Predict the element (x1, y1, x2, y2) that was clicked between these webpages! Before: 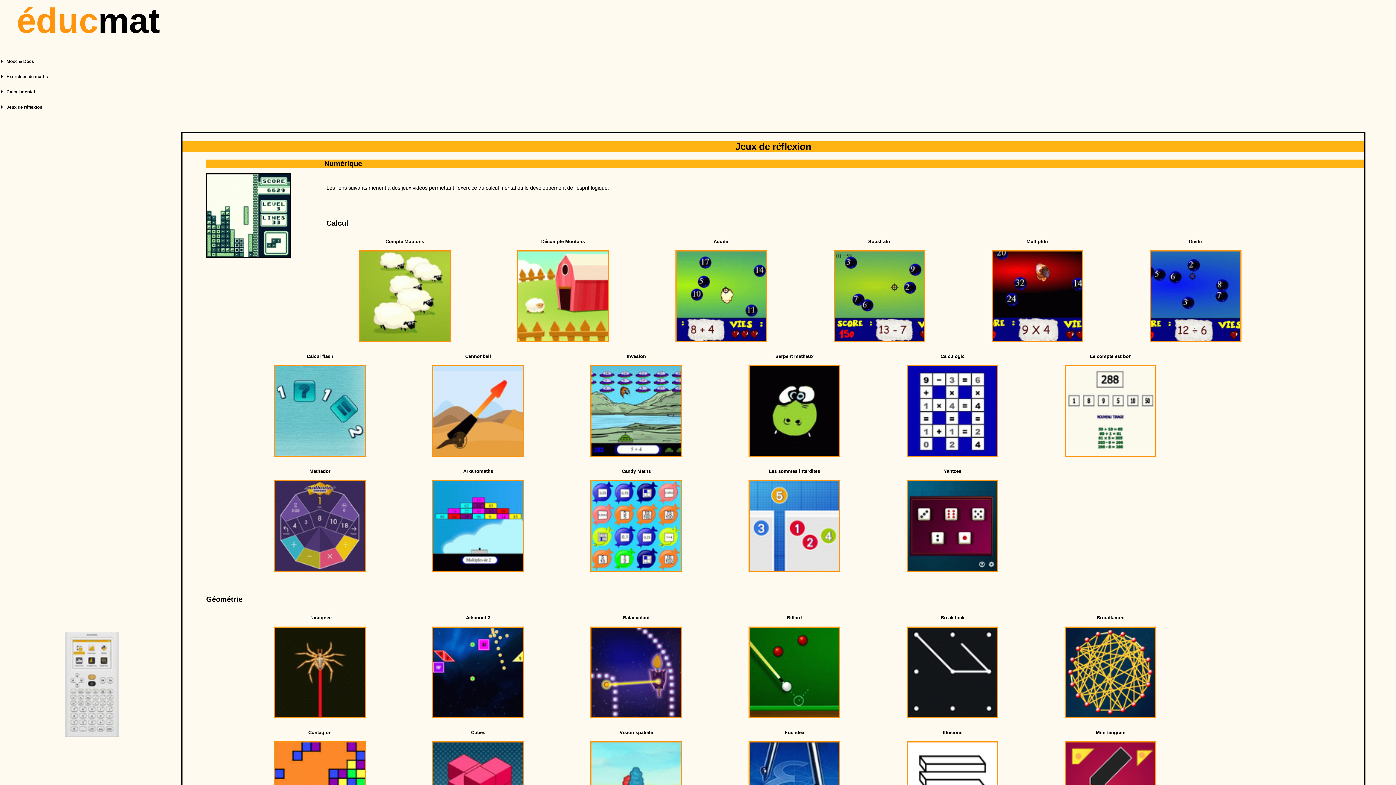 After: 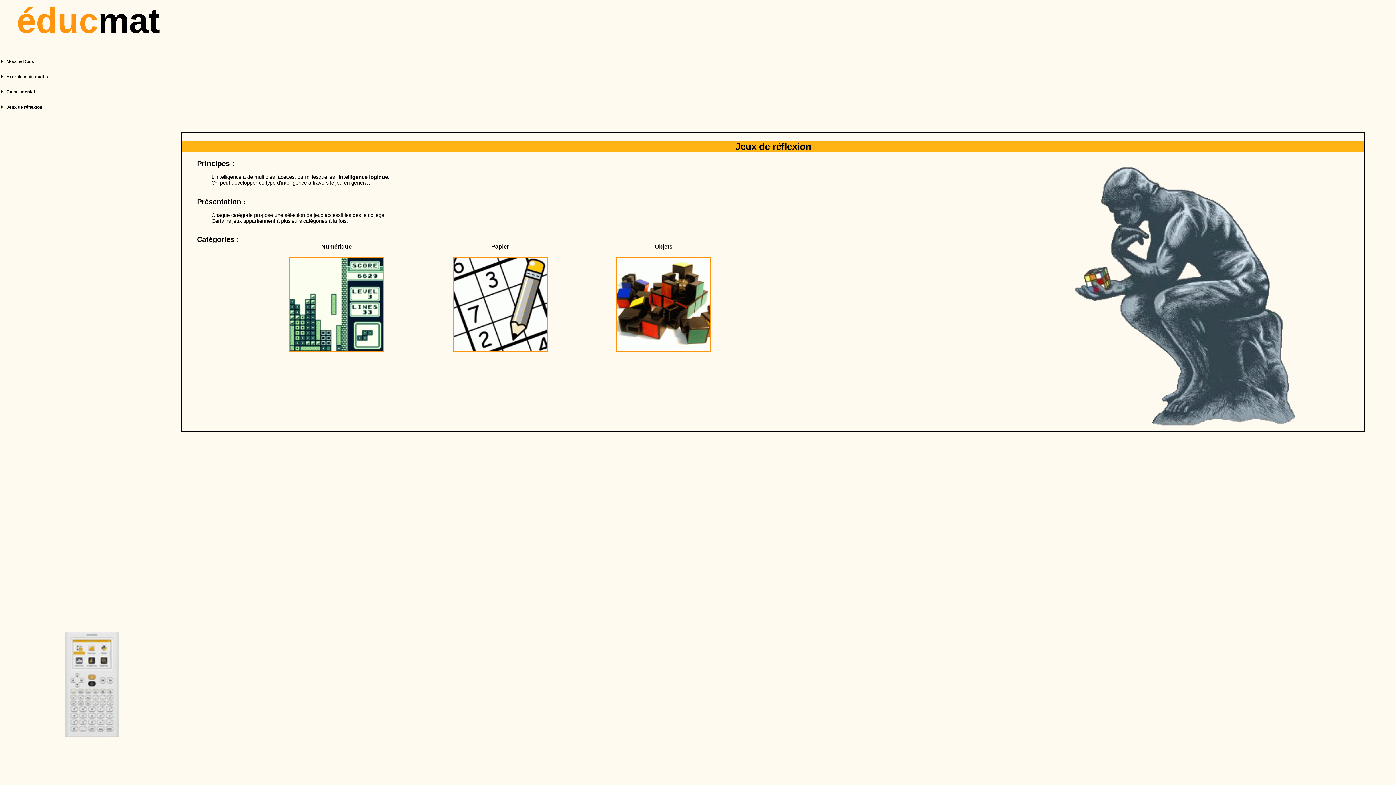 Action: bbox: (735, 141, 811, 151) label: Jeux de réflexion